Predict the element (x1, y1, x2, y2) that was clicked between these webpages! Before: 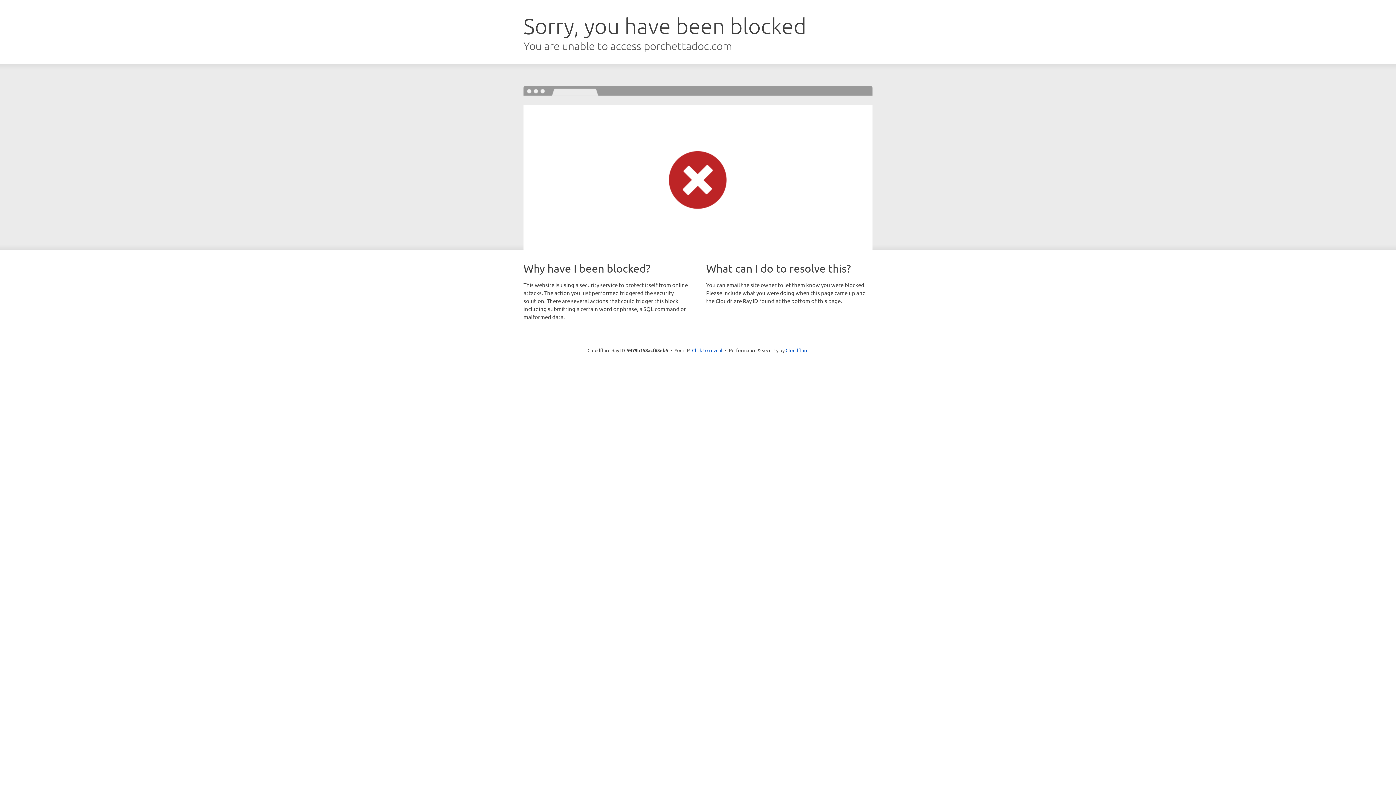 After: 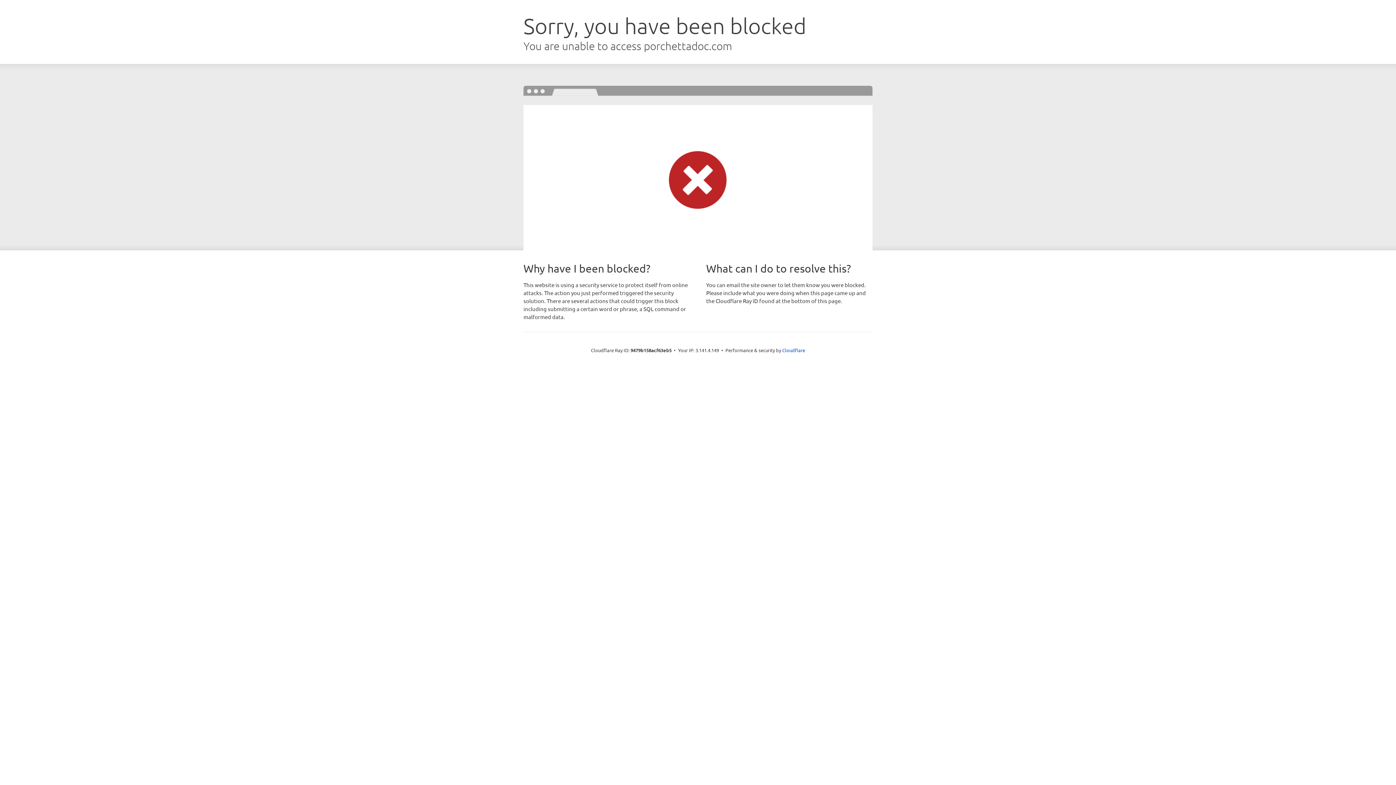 Action: label: Click to reveal bbox: (692, 346, 722, 353)